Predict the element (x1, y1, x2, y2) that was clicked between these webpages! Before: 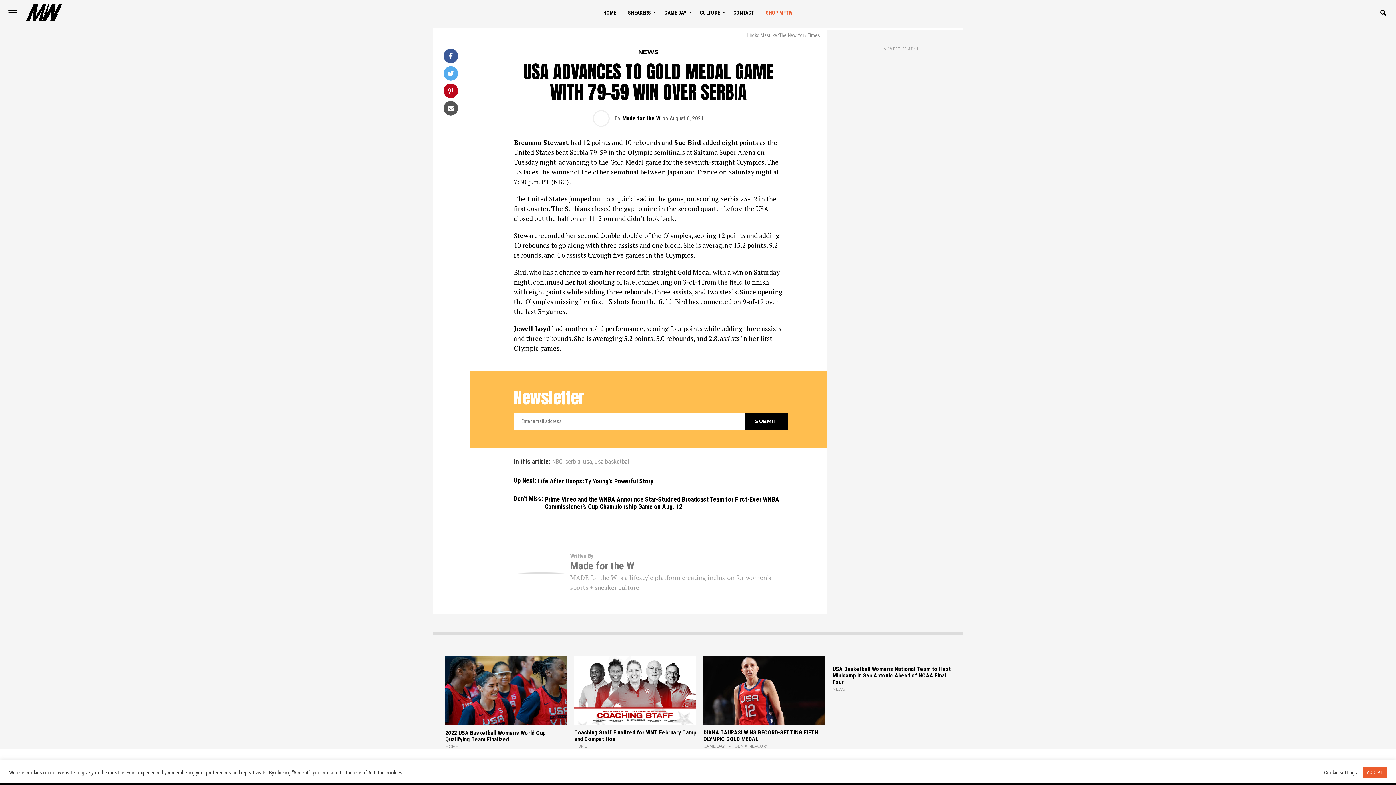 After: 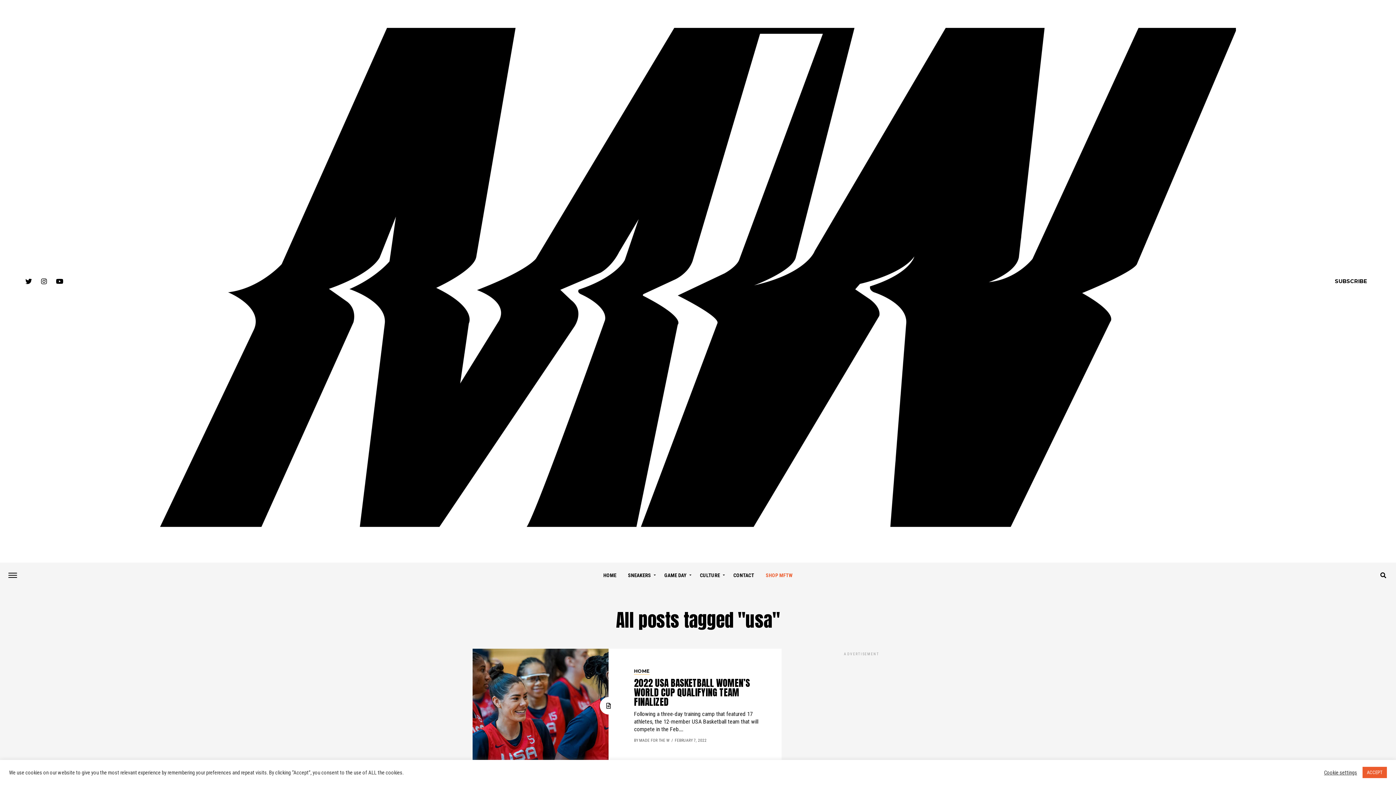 Action: label: usa bbox: (583, 458, 592, 465)